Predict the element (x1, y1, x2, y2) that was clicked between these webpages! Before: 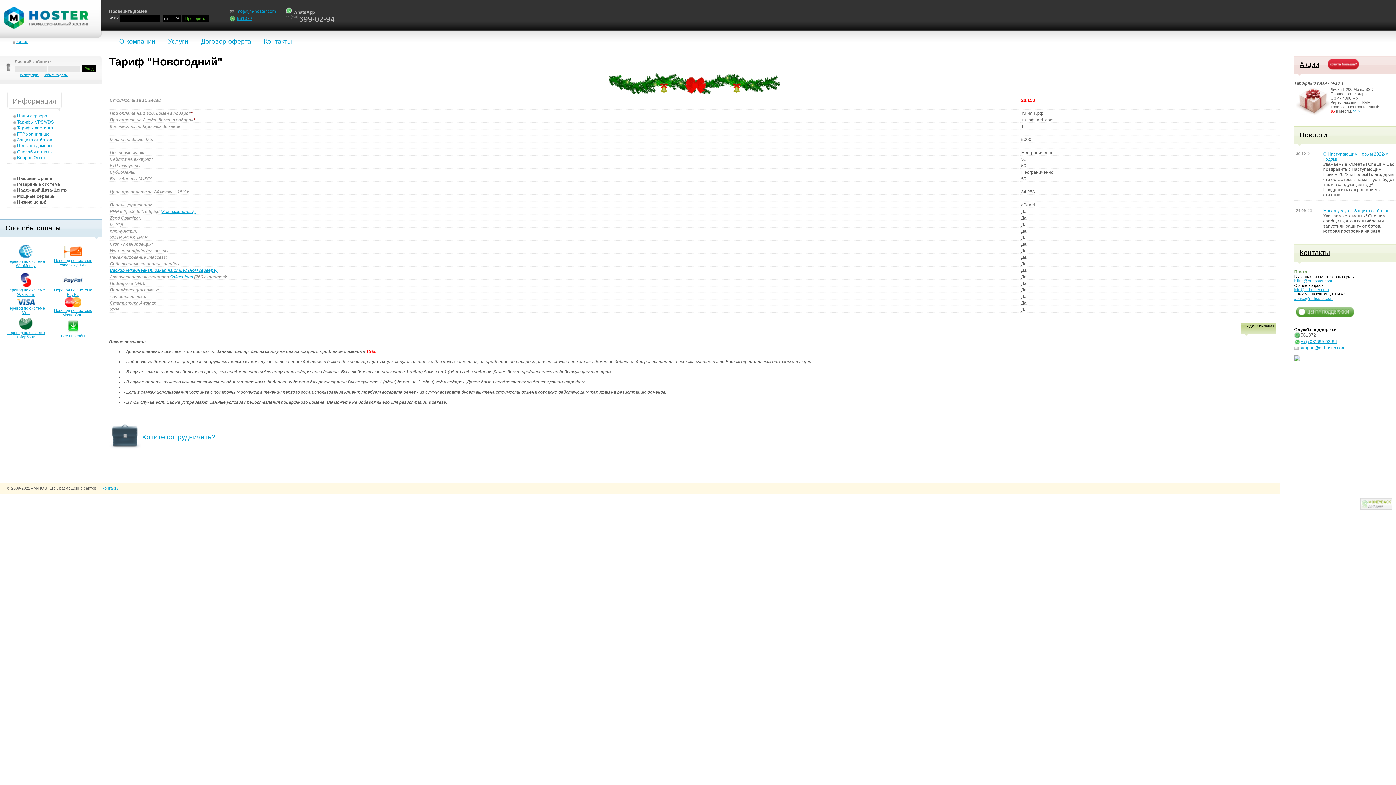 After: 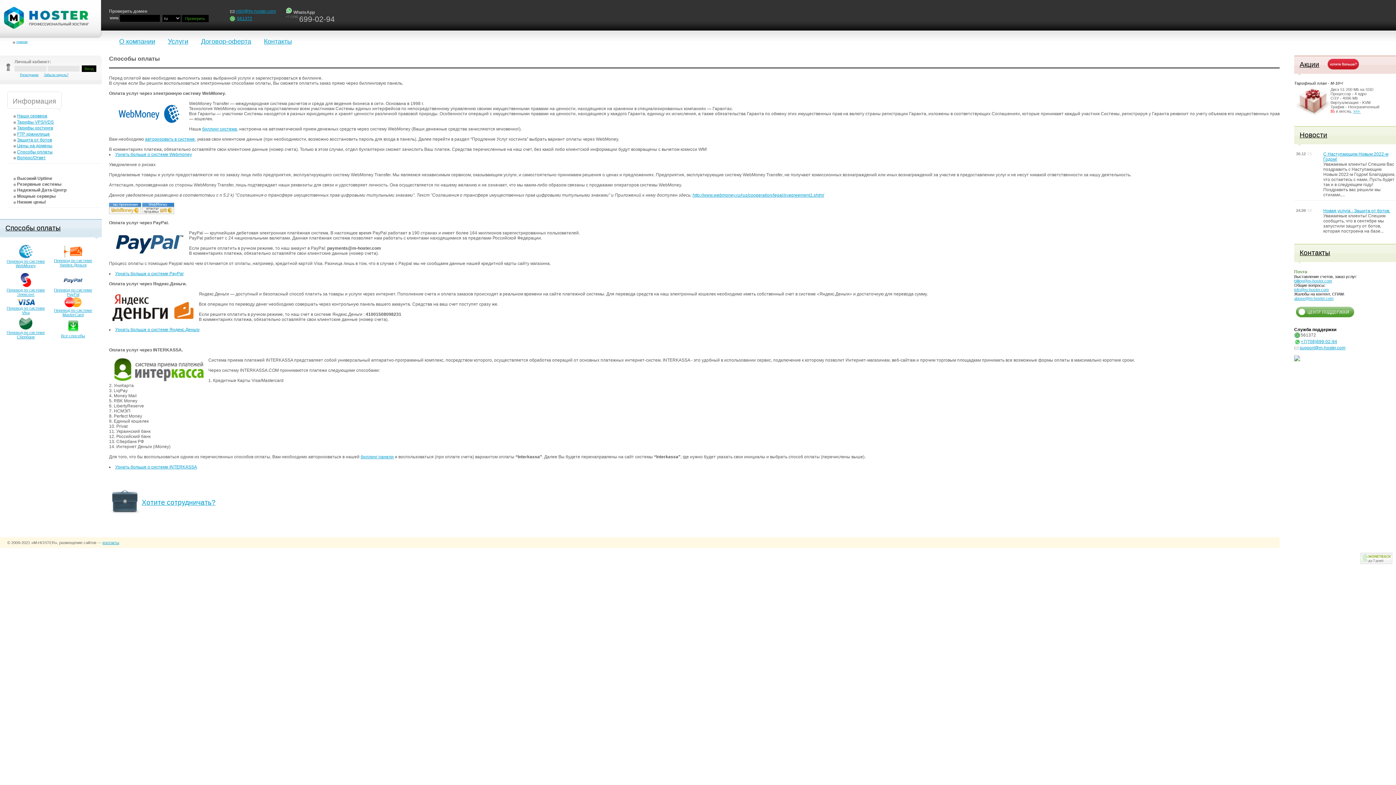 Action: bbox: (54, 258, 92, 267) label: Перевод по системе Yandex.Деньги